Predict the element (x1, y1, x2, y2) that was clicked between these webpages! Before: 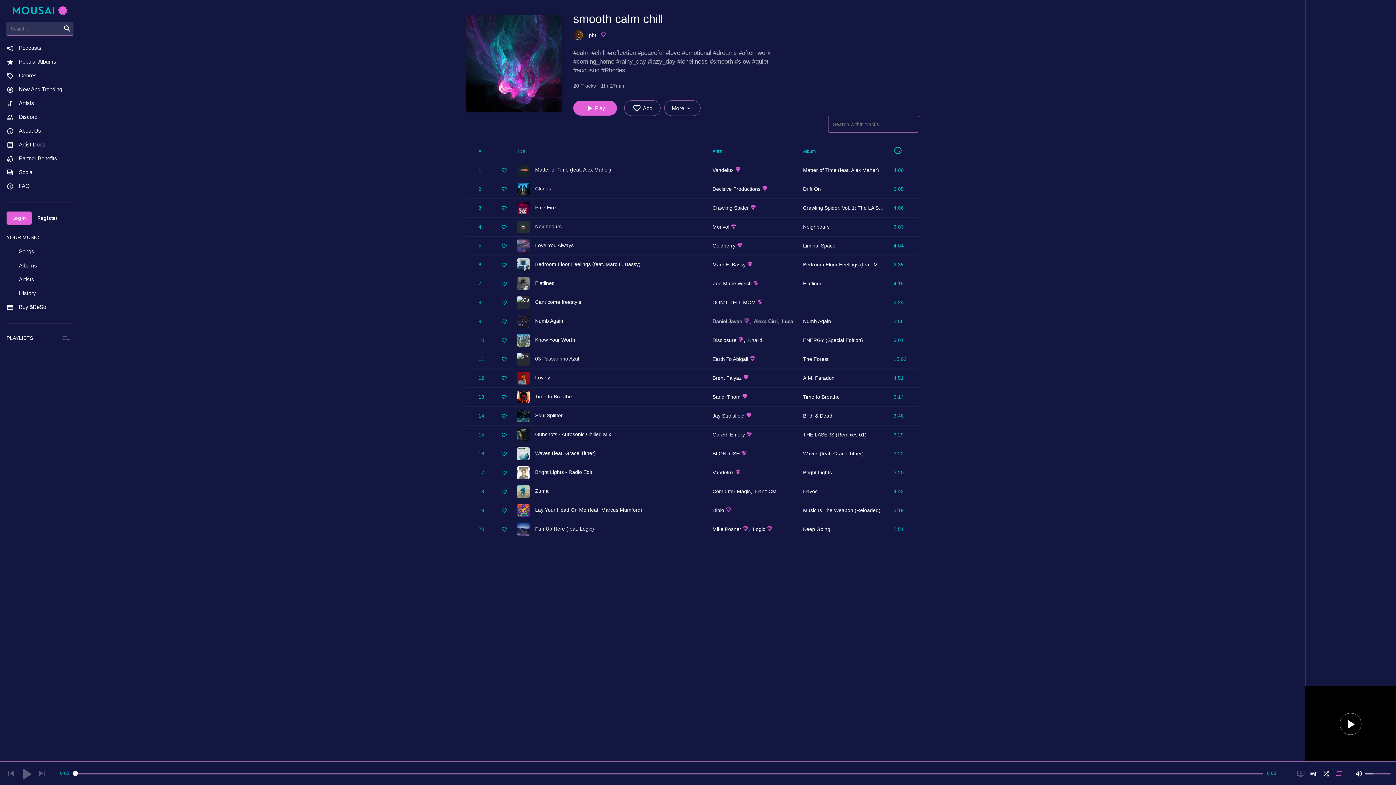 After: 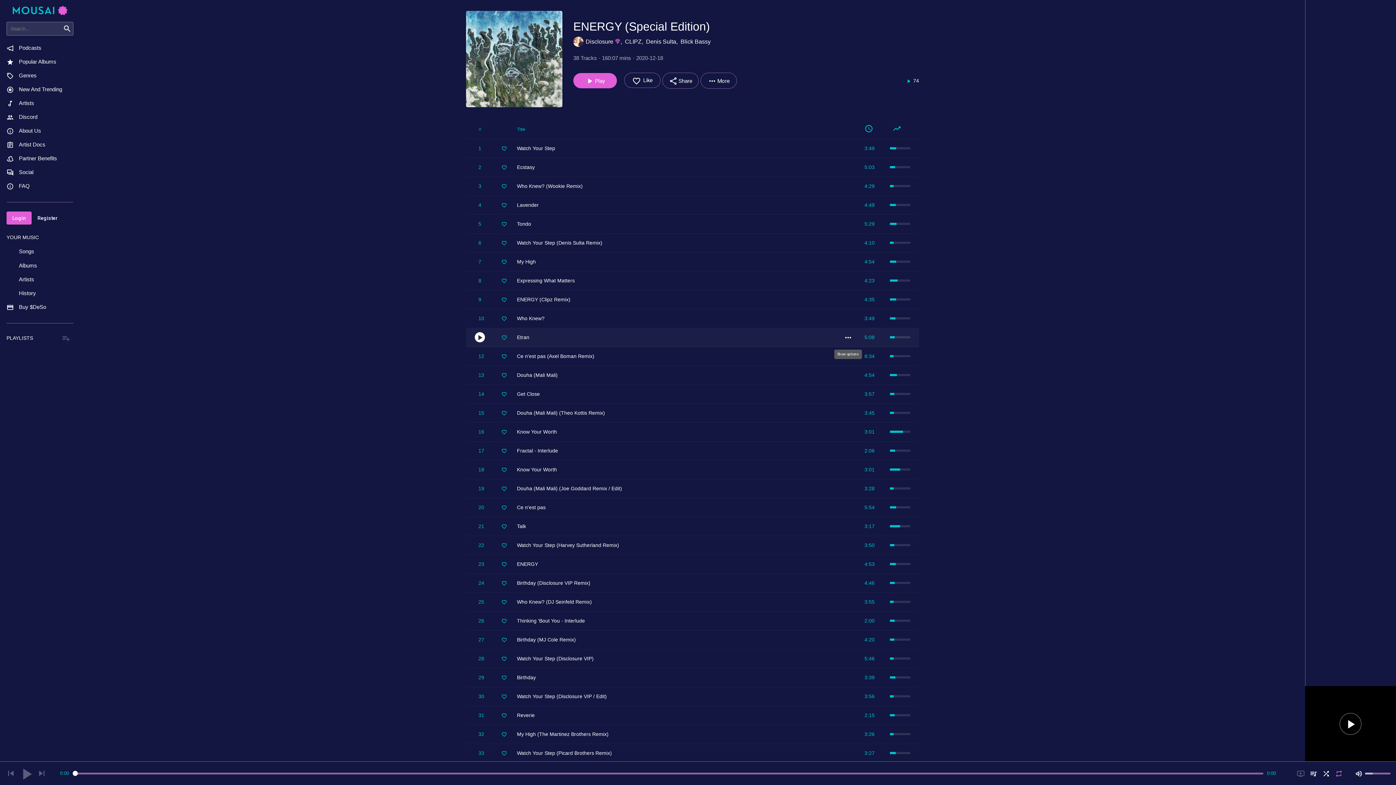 Action: label: ENERGY (Special Edition) bbox: (803, 336, 884, 344)